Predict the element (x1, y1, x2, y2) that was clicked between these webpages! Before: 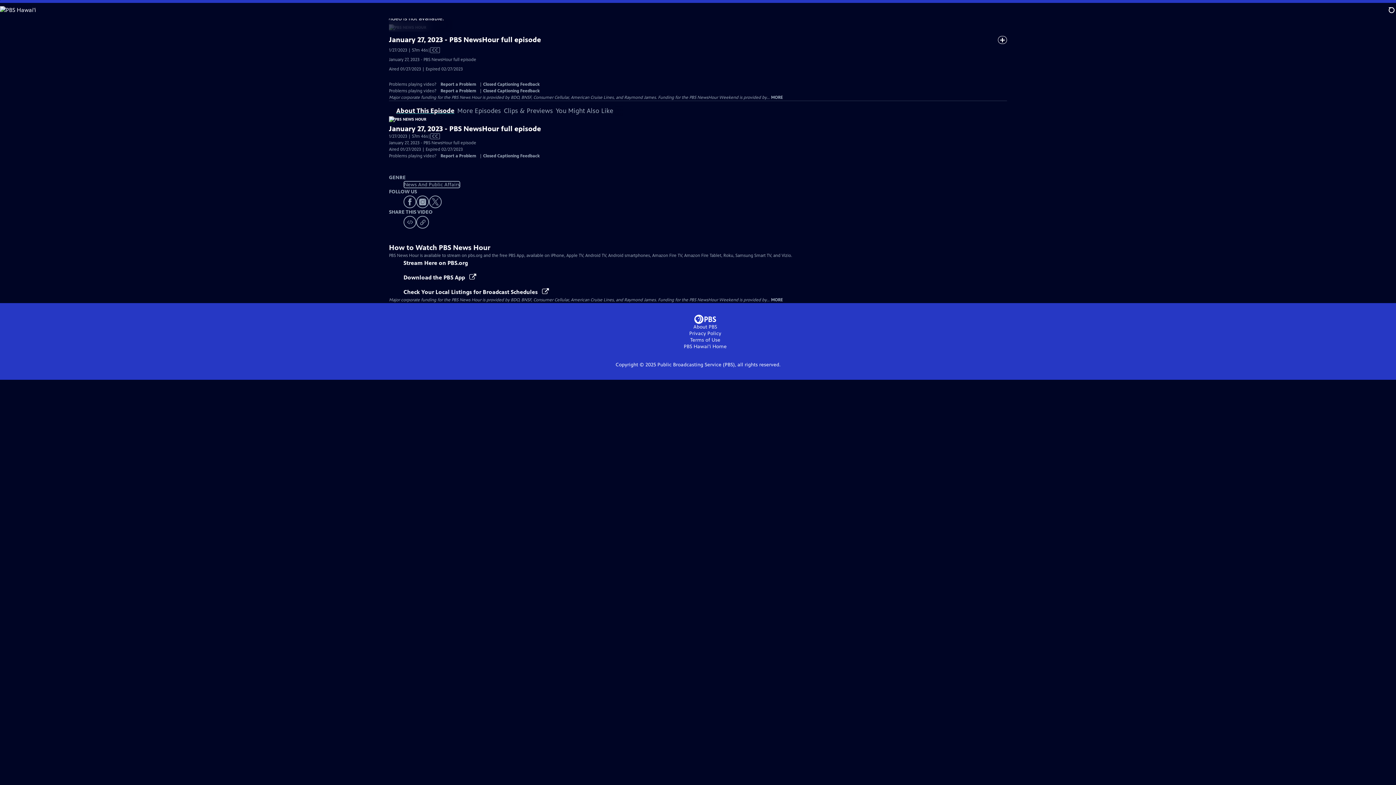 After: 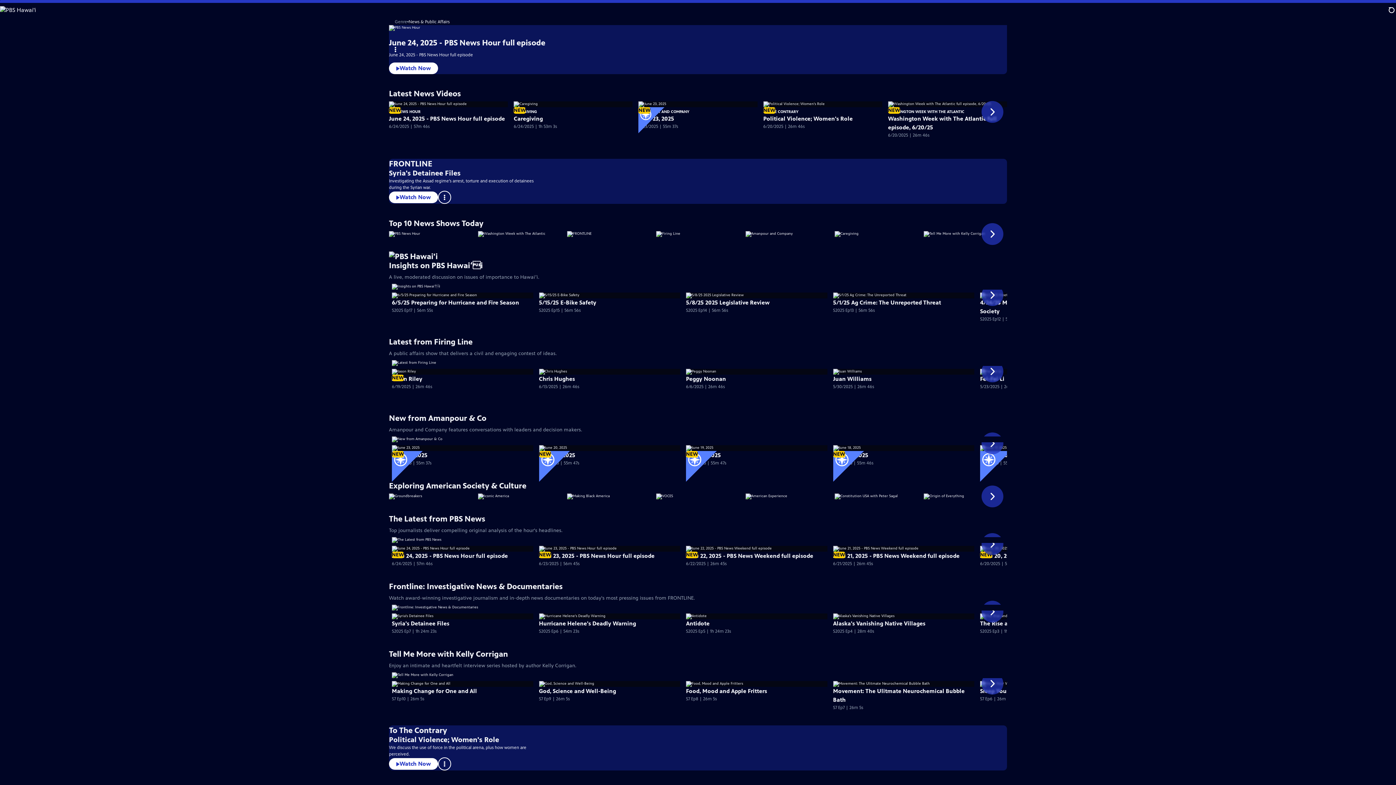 Action: bbox: (403, 180, 460, 188) label: News And Public Affairs